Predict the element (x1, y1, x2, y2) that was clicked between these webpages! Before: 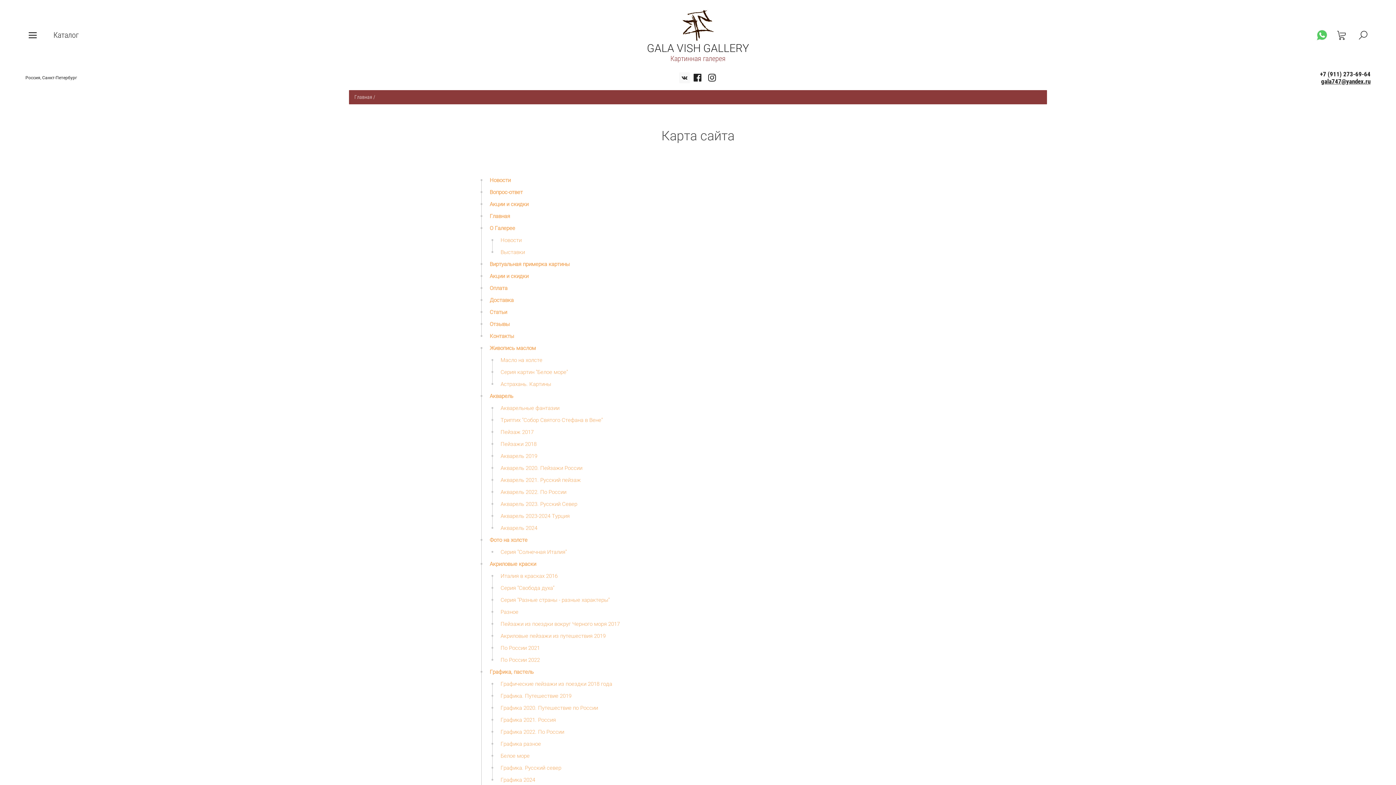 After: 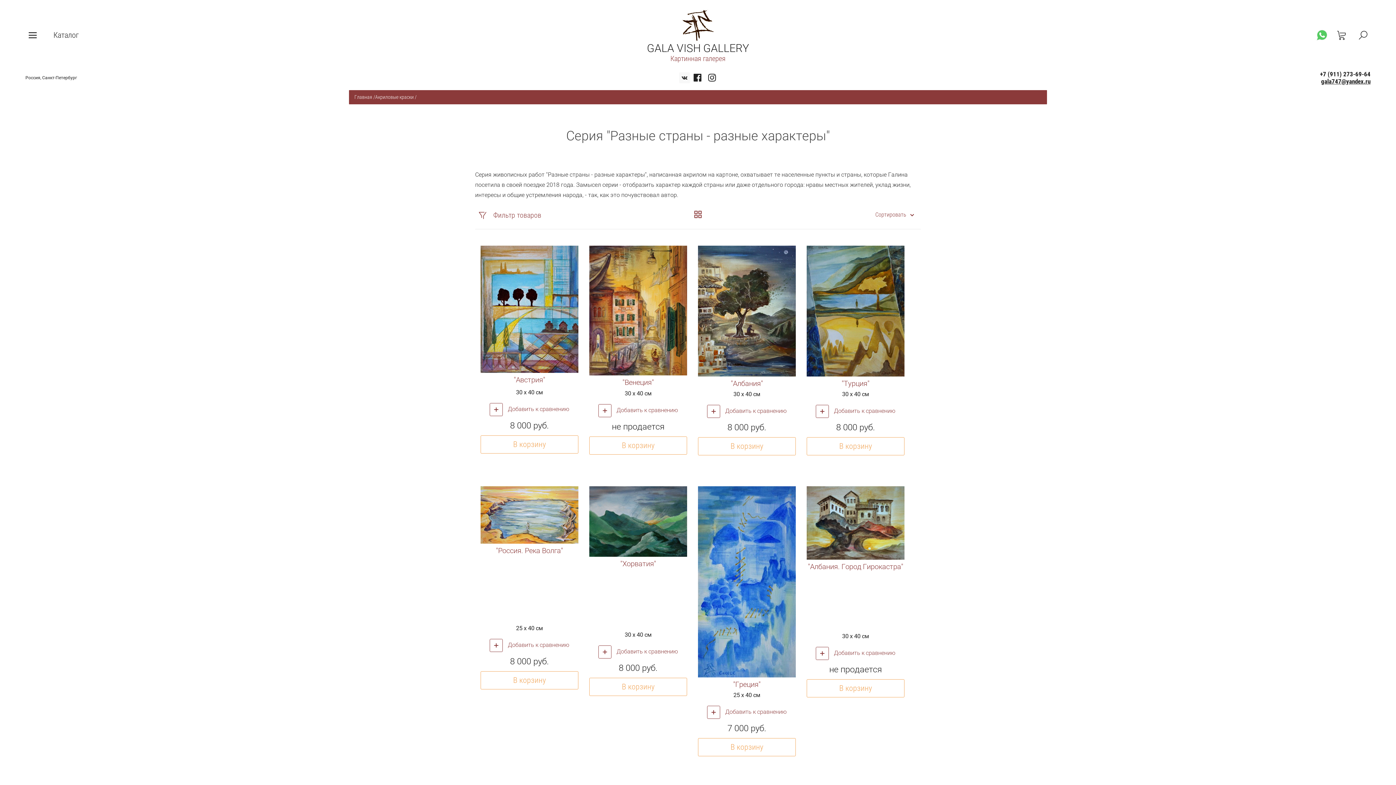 Action: label: Серия "Разные страны - разные характеры" bbox: (500, 596, 609, 603)